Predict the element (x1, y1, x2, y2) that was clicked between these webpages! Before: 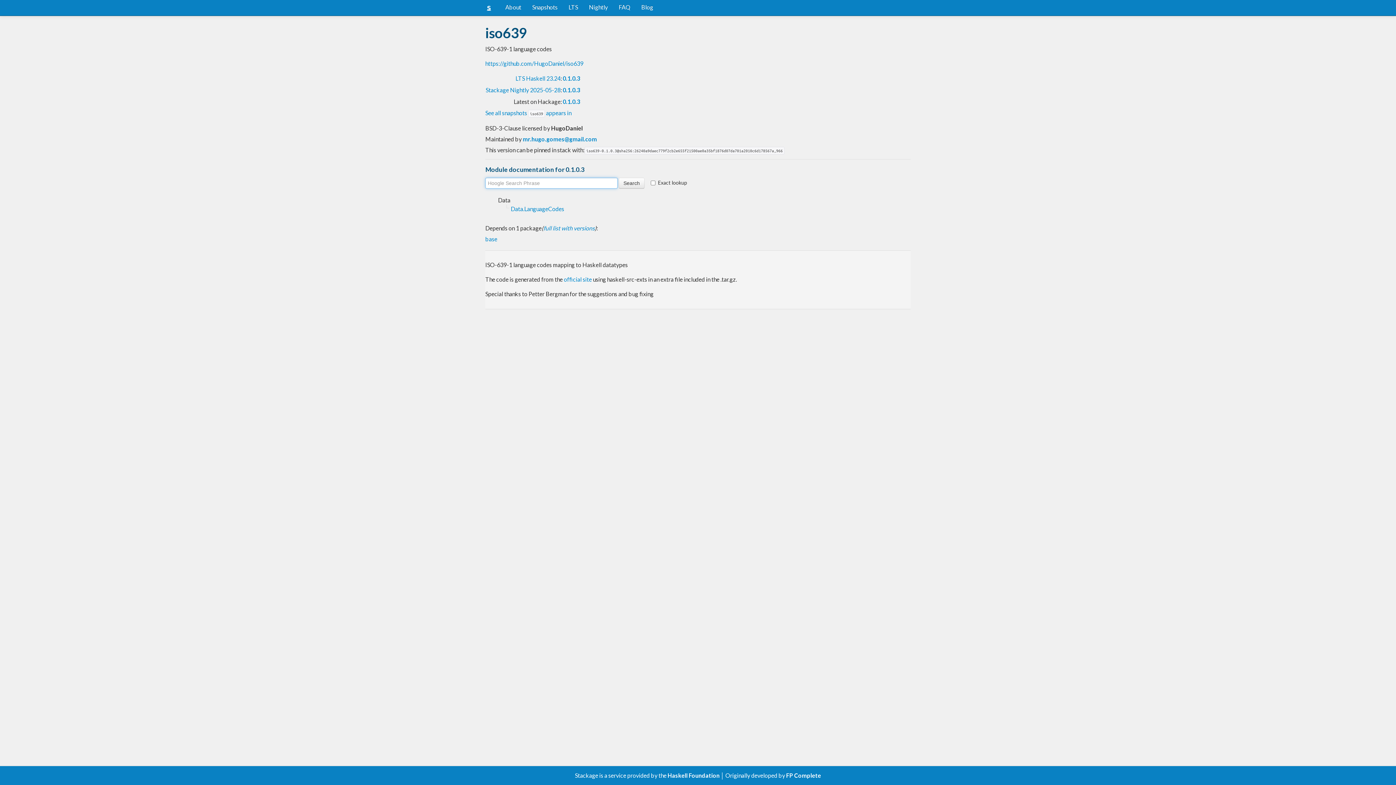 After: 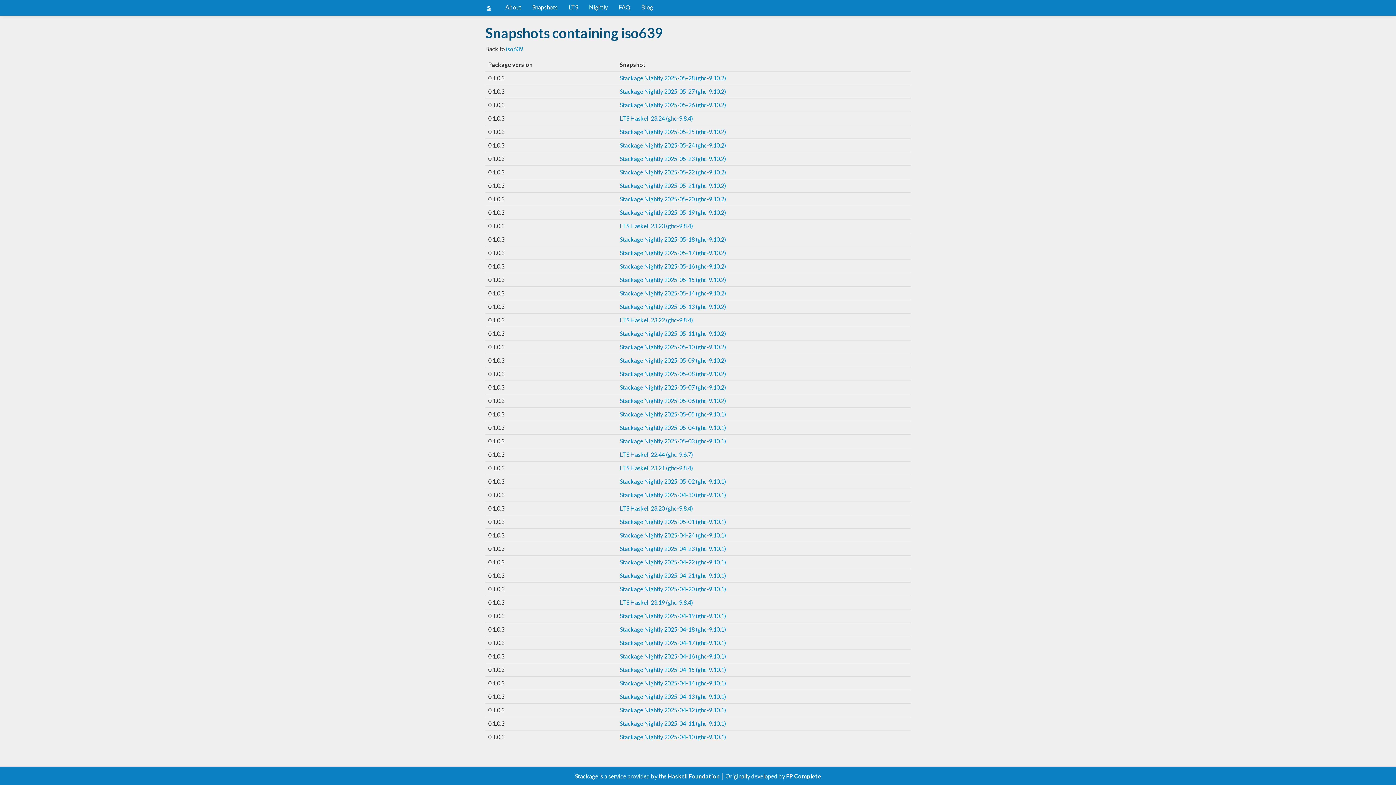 Action: label: See all snapshots iso639 appears in bbox: (485, 109, 571, 116)